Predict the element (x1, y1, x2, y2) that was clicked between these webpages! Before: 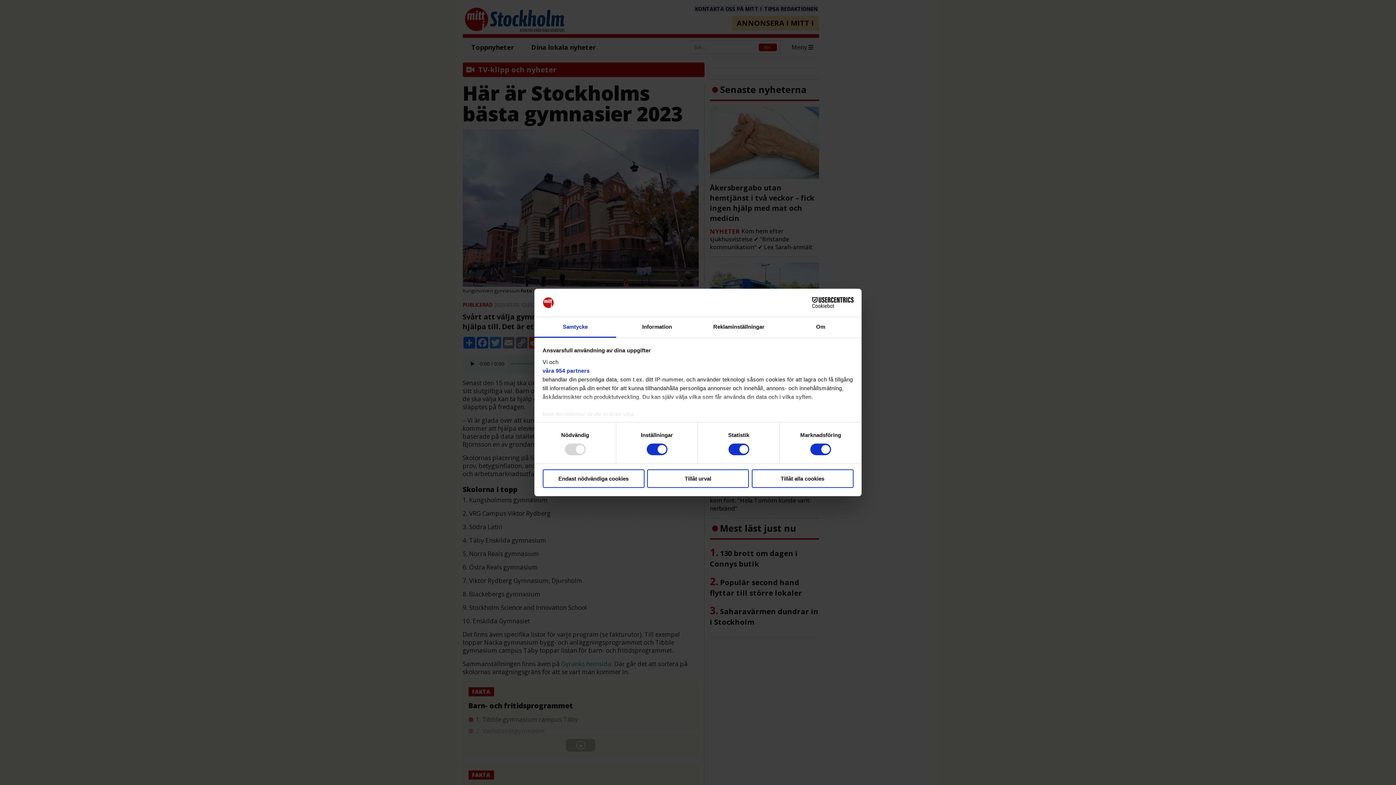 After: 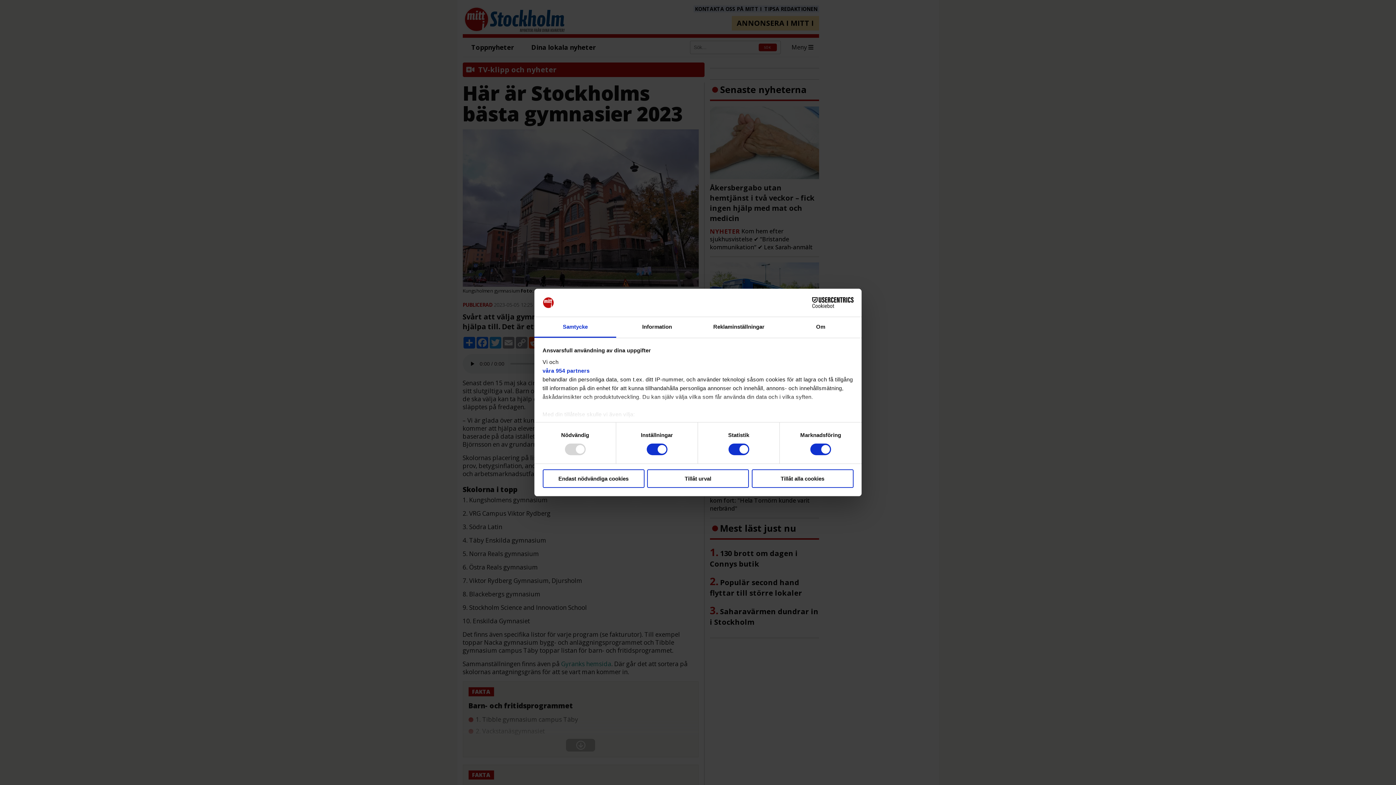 Action: bbox: (790, 297, 853, 308) label: Cookiebot - opens in a new window